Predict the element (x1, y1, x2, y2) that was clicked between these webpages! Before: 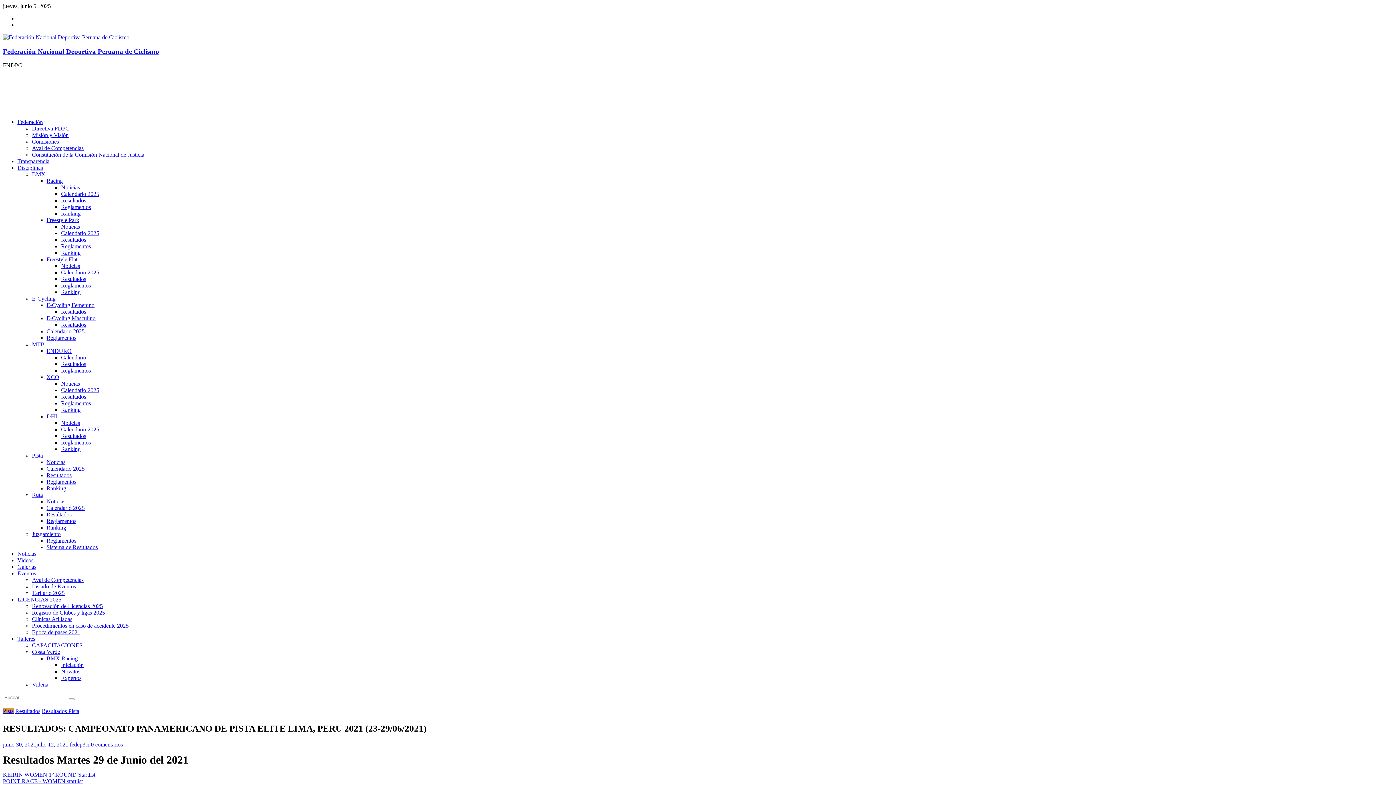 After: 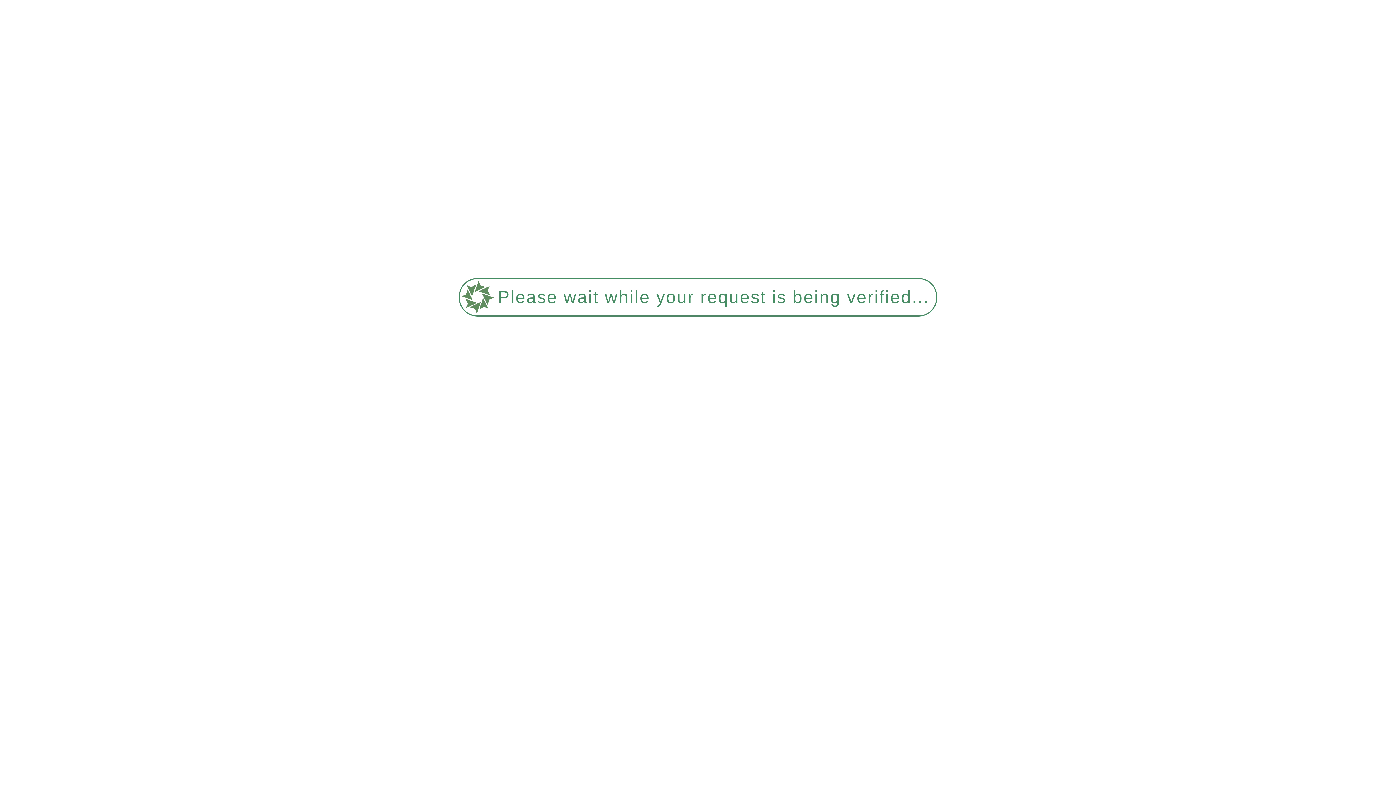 Action: label: Calendario 2025 bbox: (46, 465, 84, 471)